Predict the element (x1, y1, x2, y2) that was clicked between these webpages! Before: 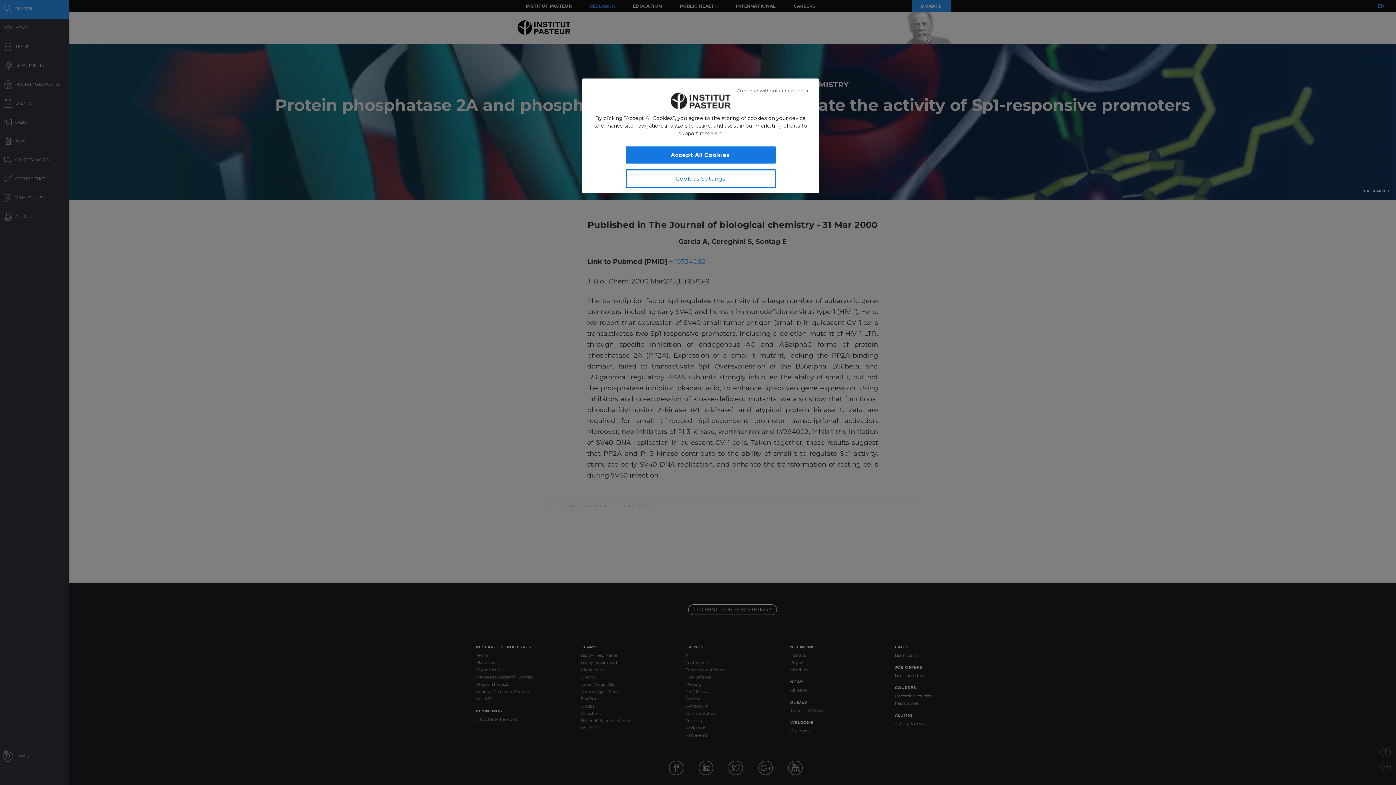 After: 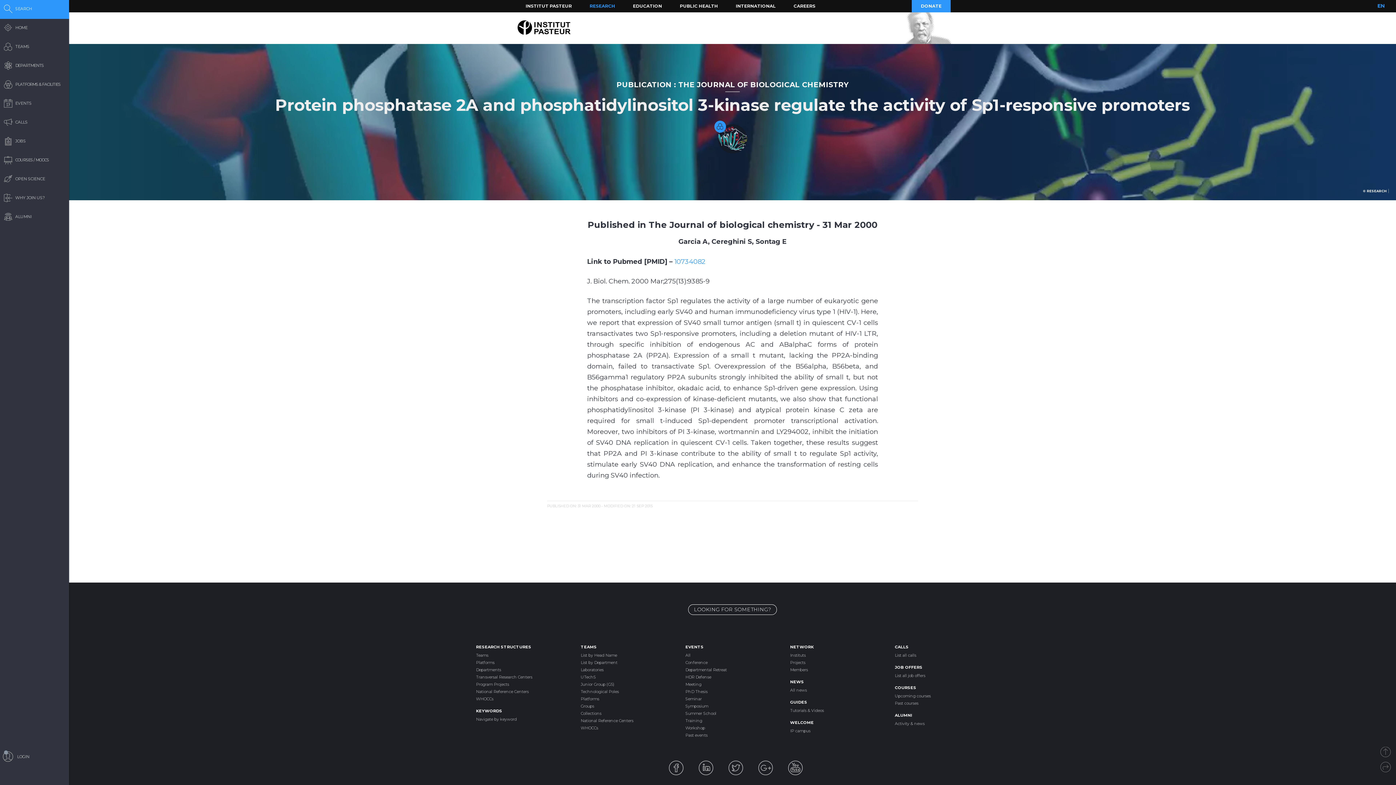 Action: label: Close bbox: (736, 82, 809, 98)